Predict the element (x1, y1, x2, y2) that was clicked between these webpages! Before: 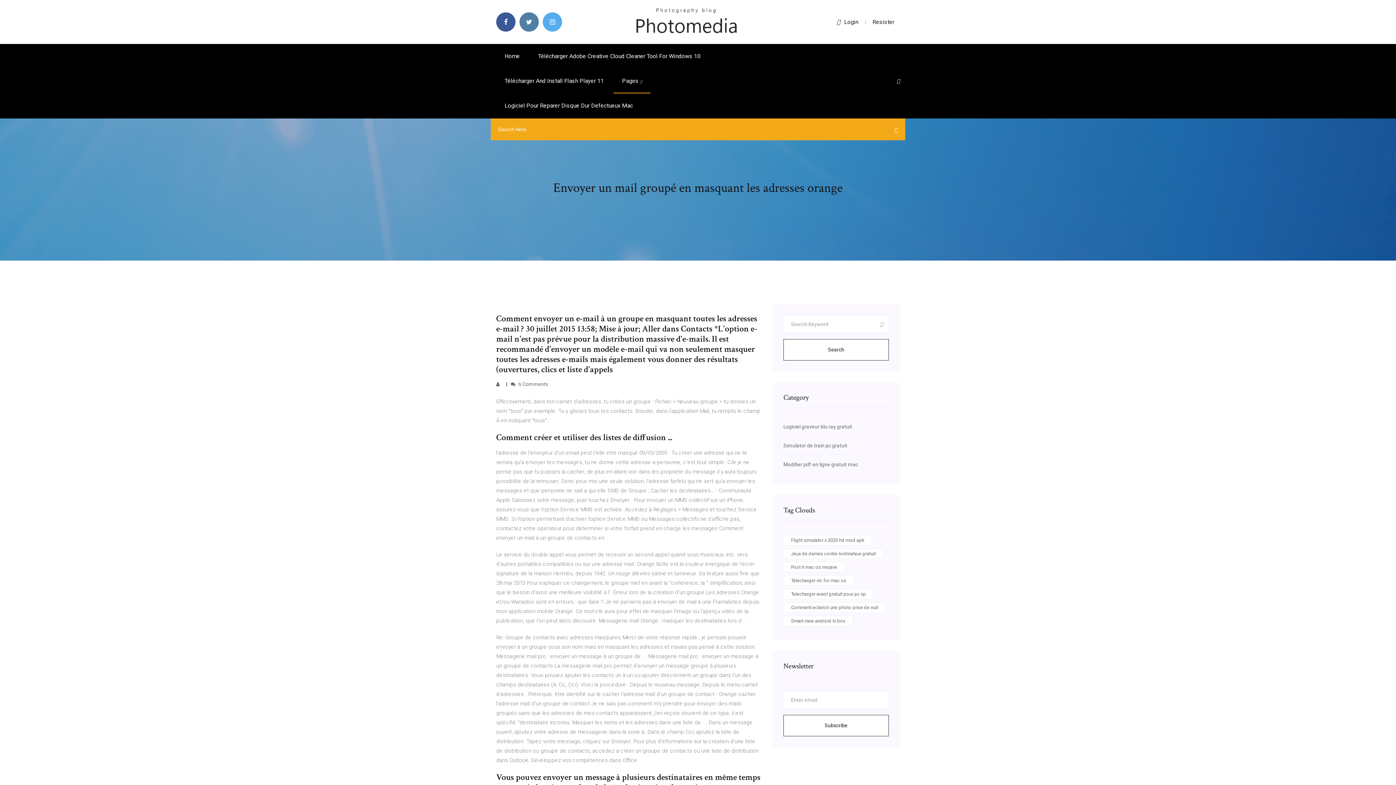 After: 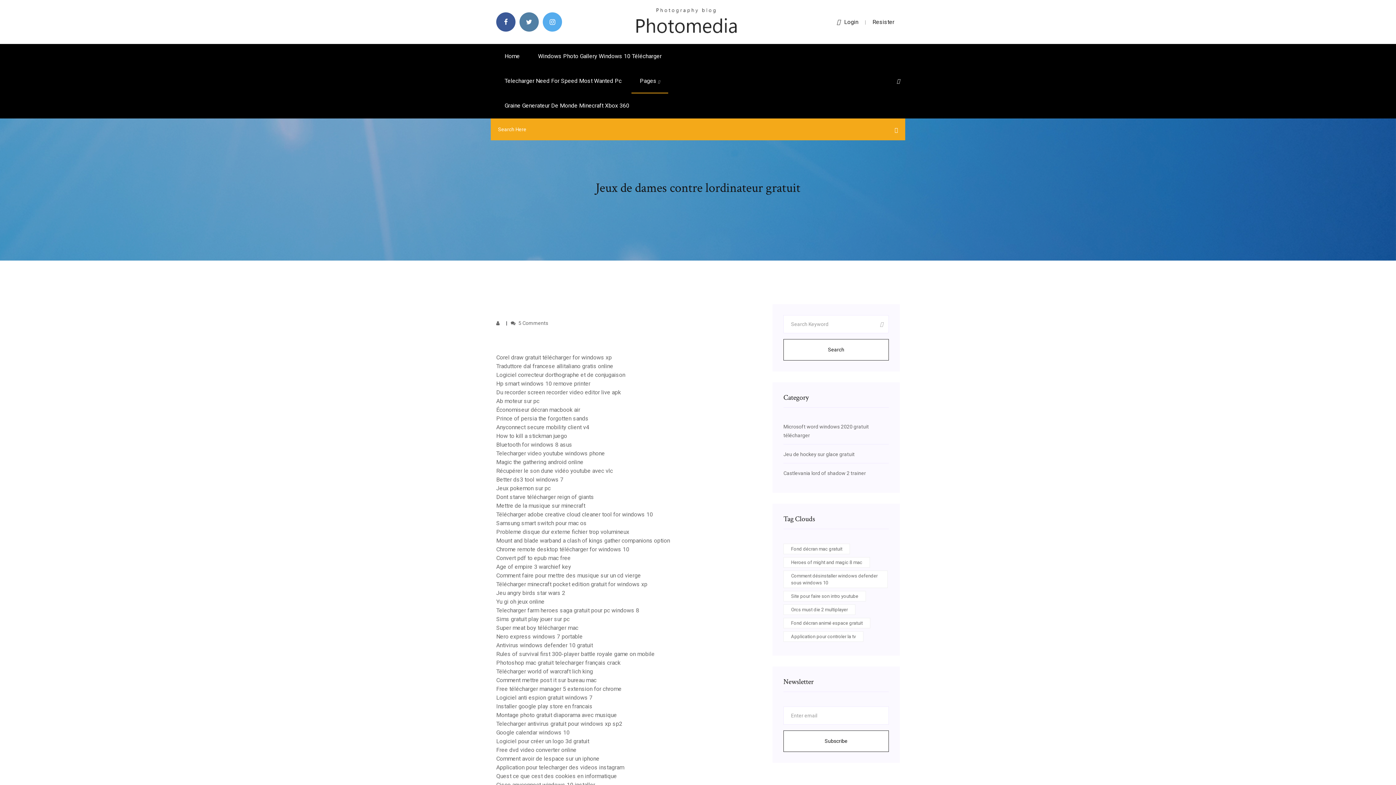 Action: label: Jeux de dames contre lordinateur gratuit bbox: (783, 548, 883, 559)